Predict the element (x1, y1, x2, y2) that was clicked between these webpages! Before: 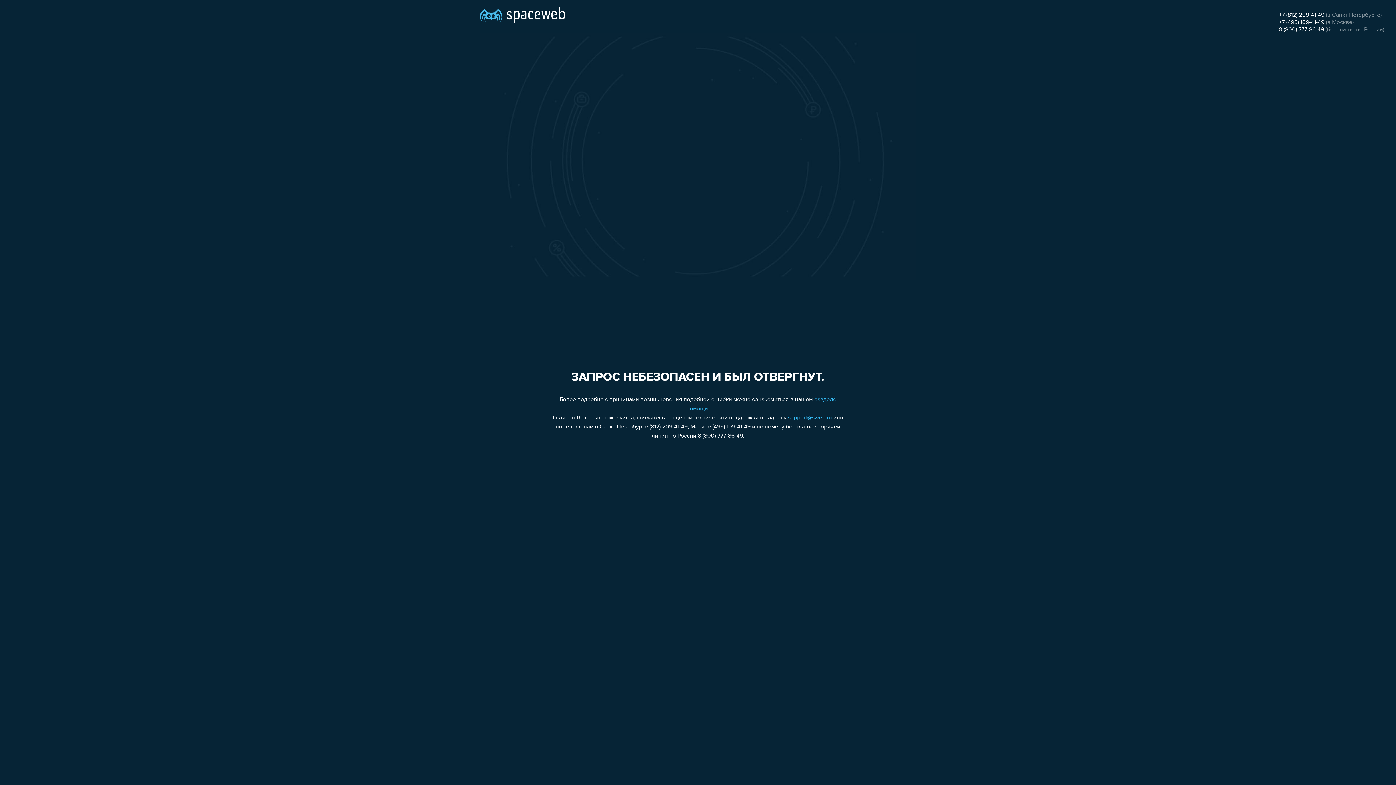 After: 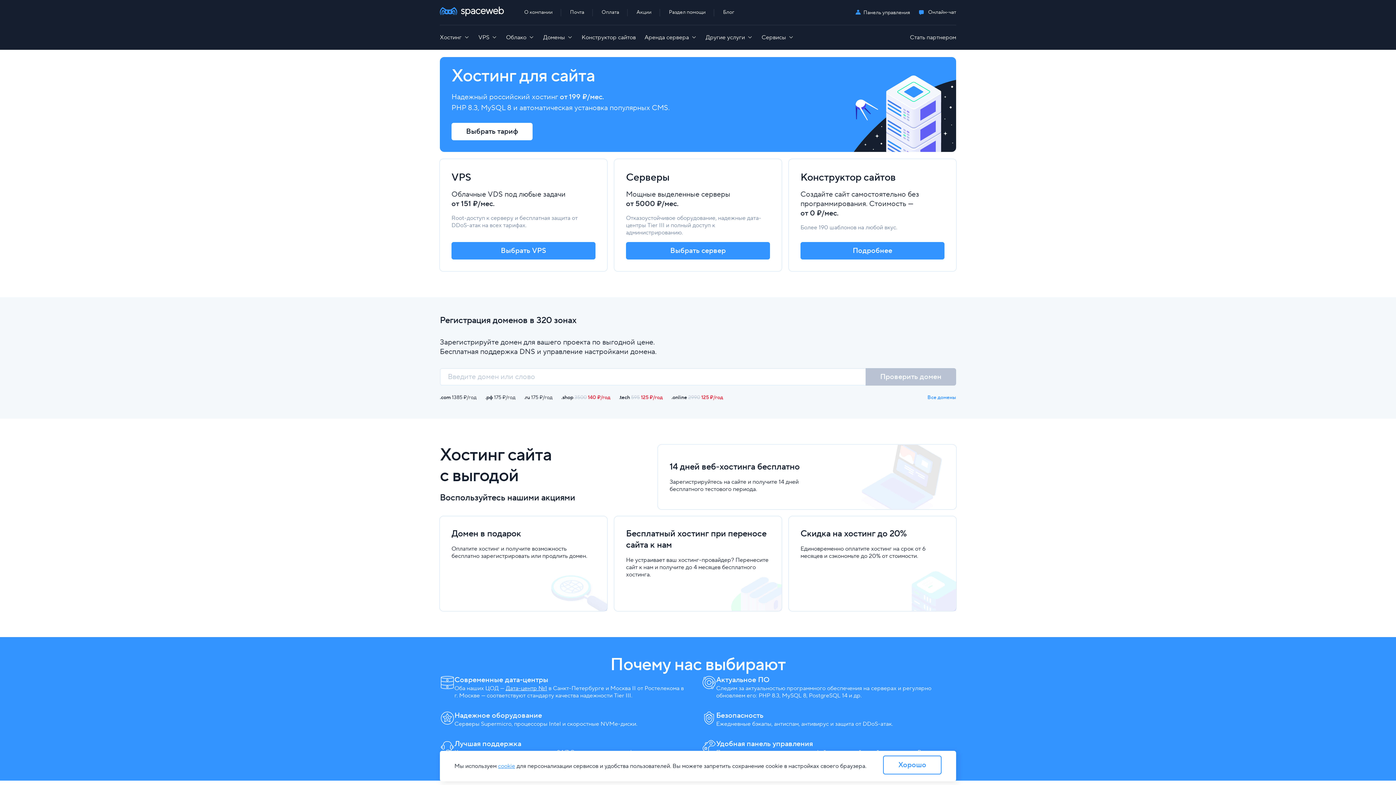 Action: bbox: (480, 0, 565, 25)